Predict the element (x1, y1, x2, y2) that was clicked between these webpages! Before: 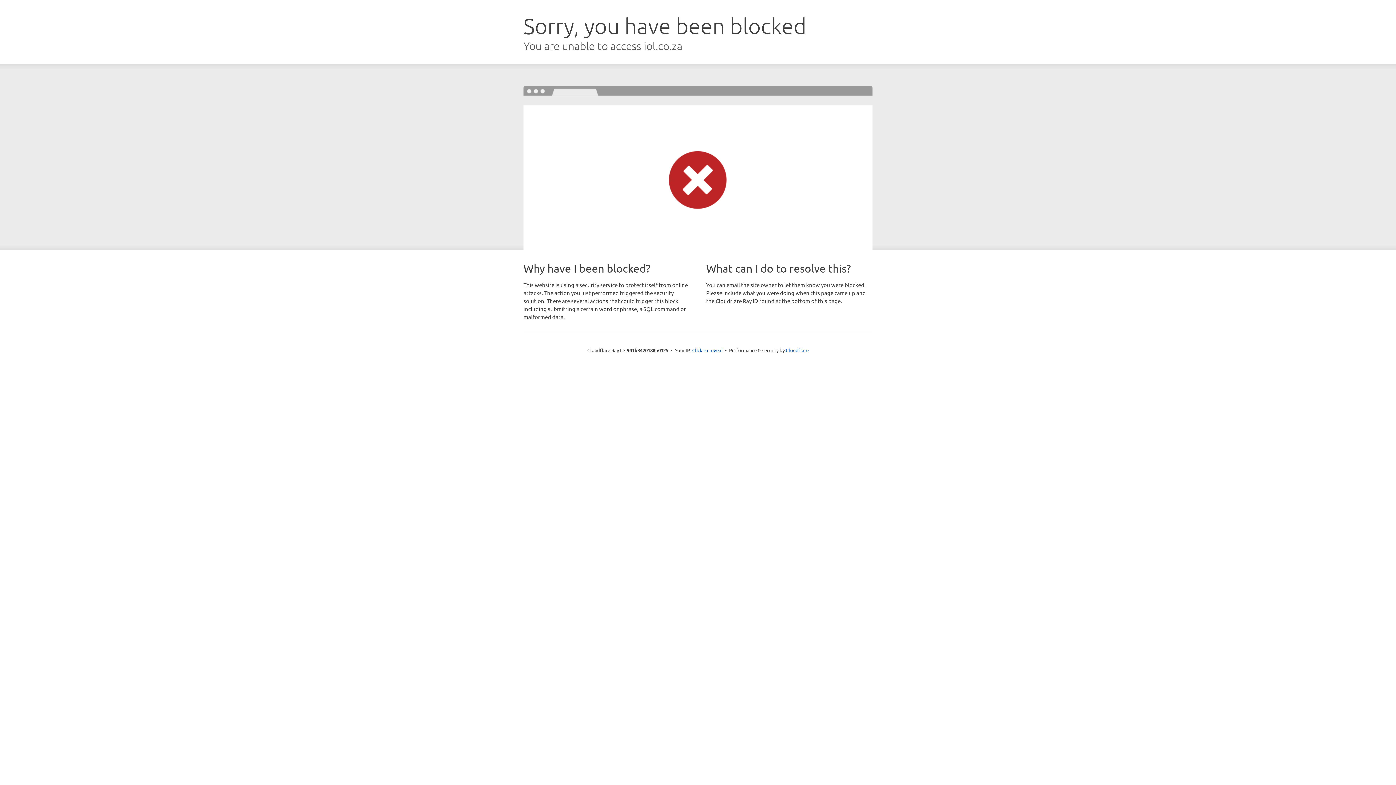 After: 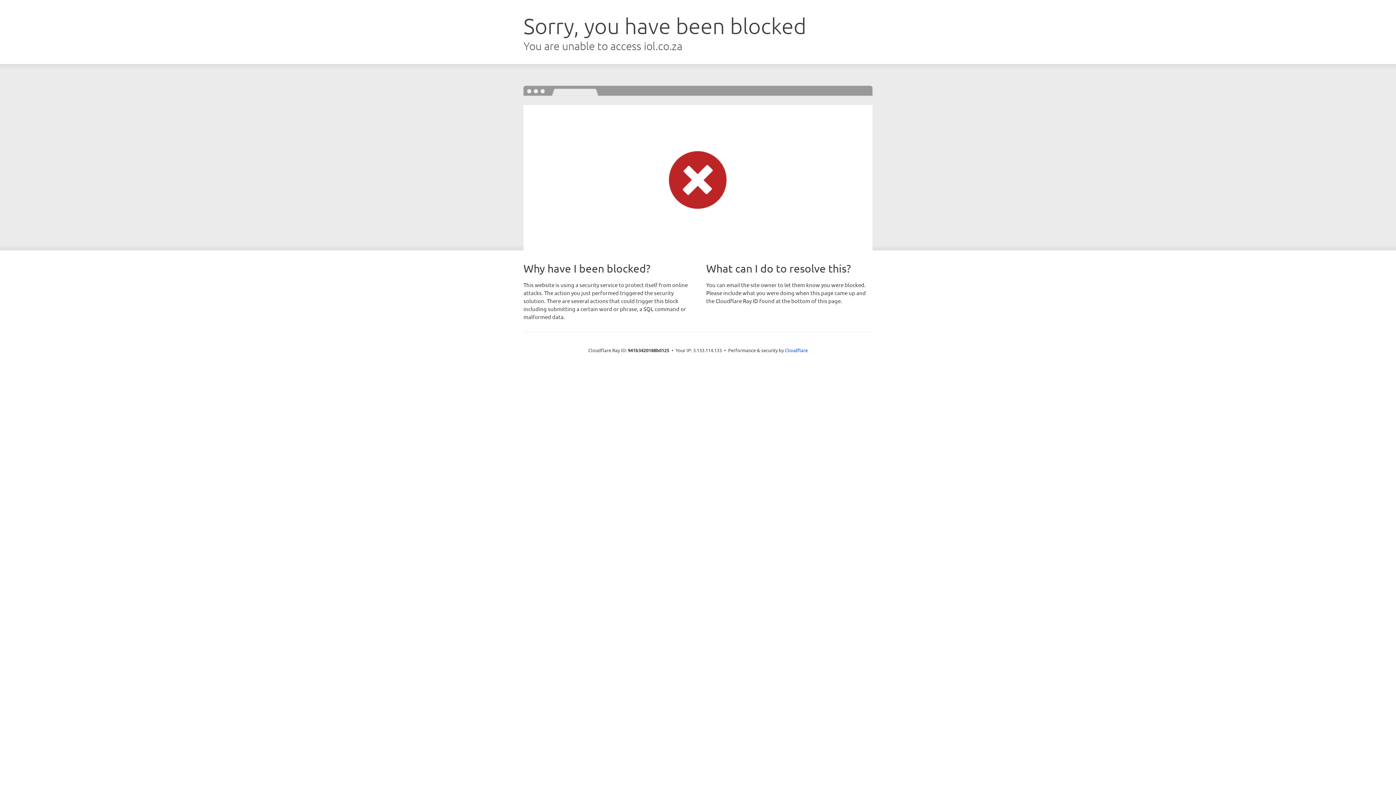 Action: label: Click to reveal bbox: (692, 346, 722, 353)